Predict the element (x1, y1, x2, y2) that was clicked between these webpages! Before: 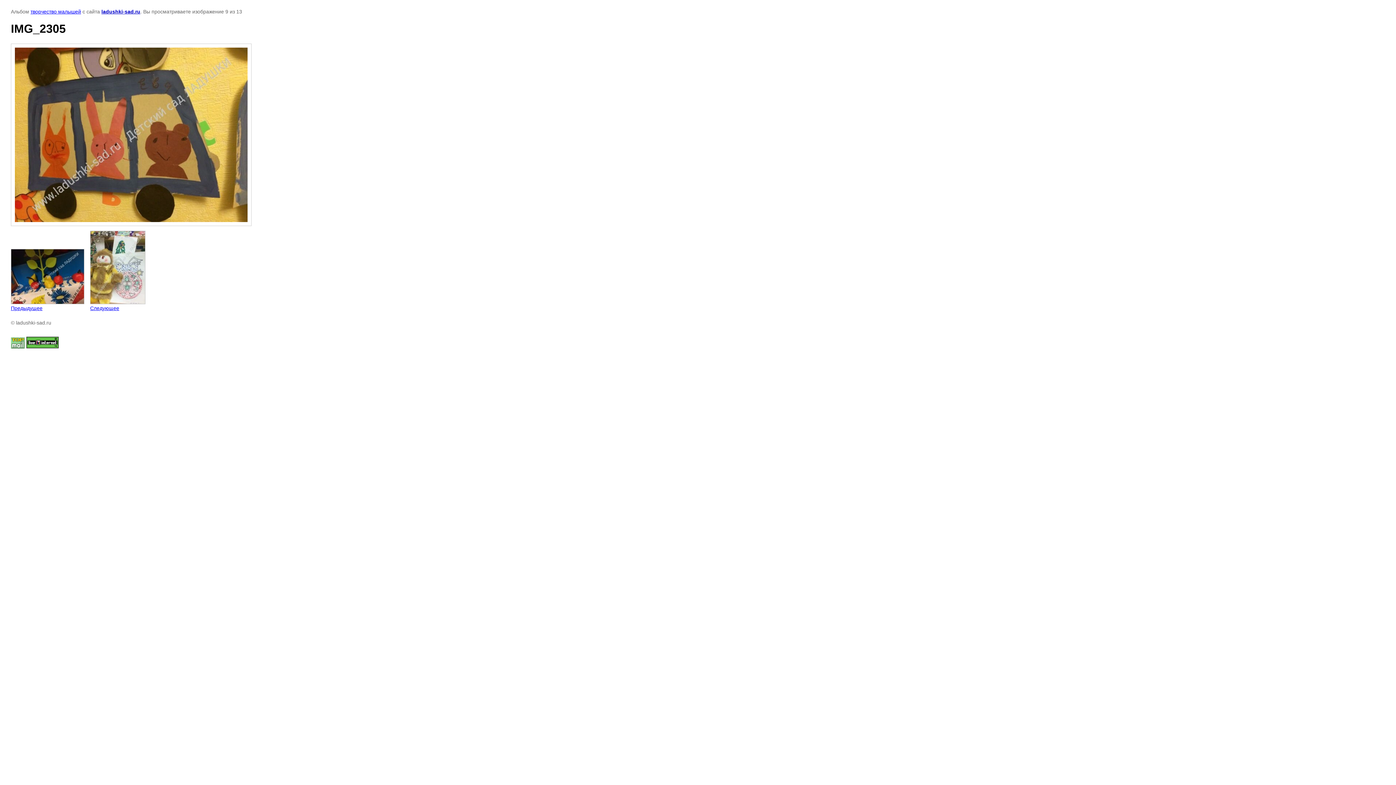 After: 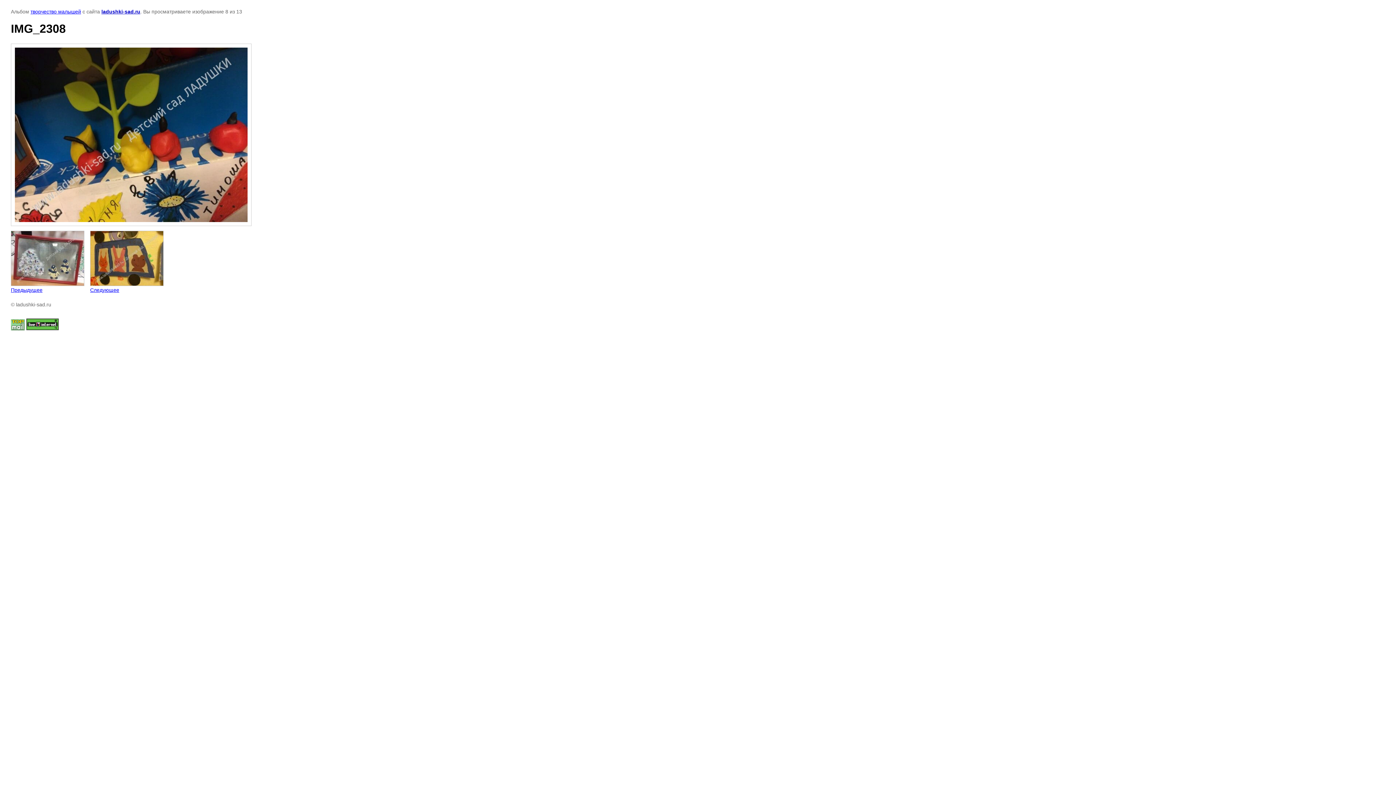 Action: label: 
Предыдущее bbox: (10, 249, 84, 311)